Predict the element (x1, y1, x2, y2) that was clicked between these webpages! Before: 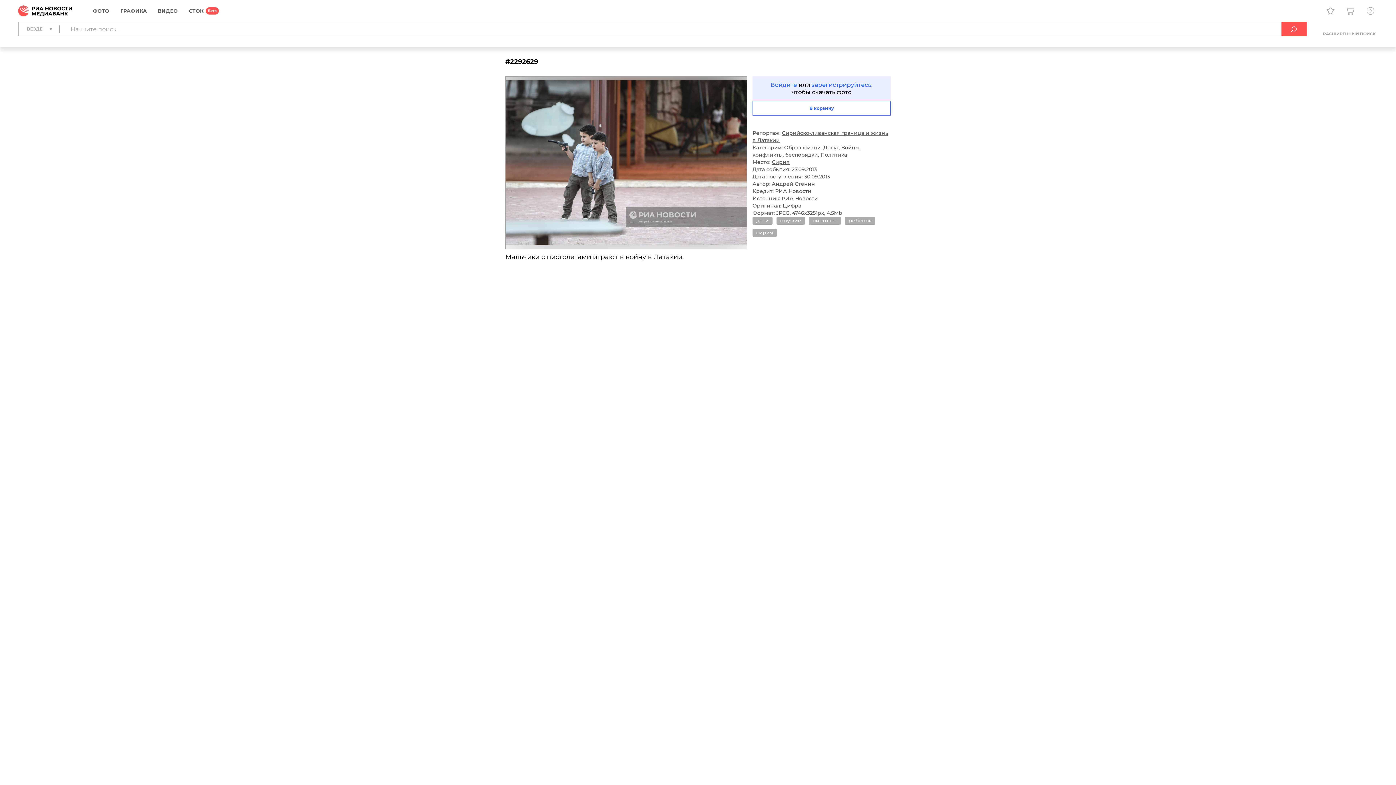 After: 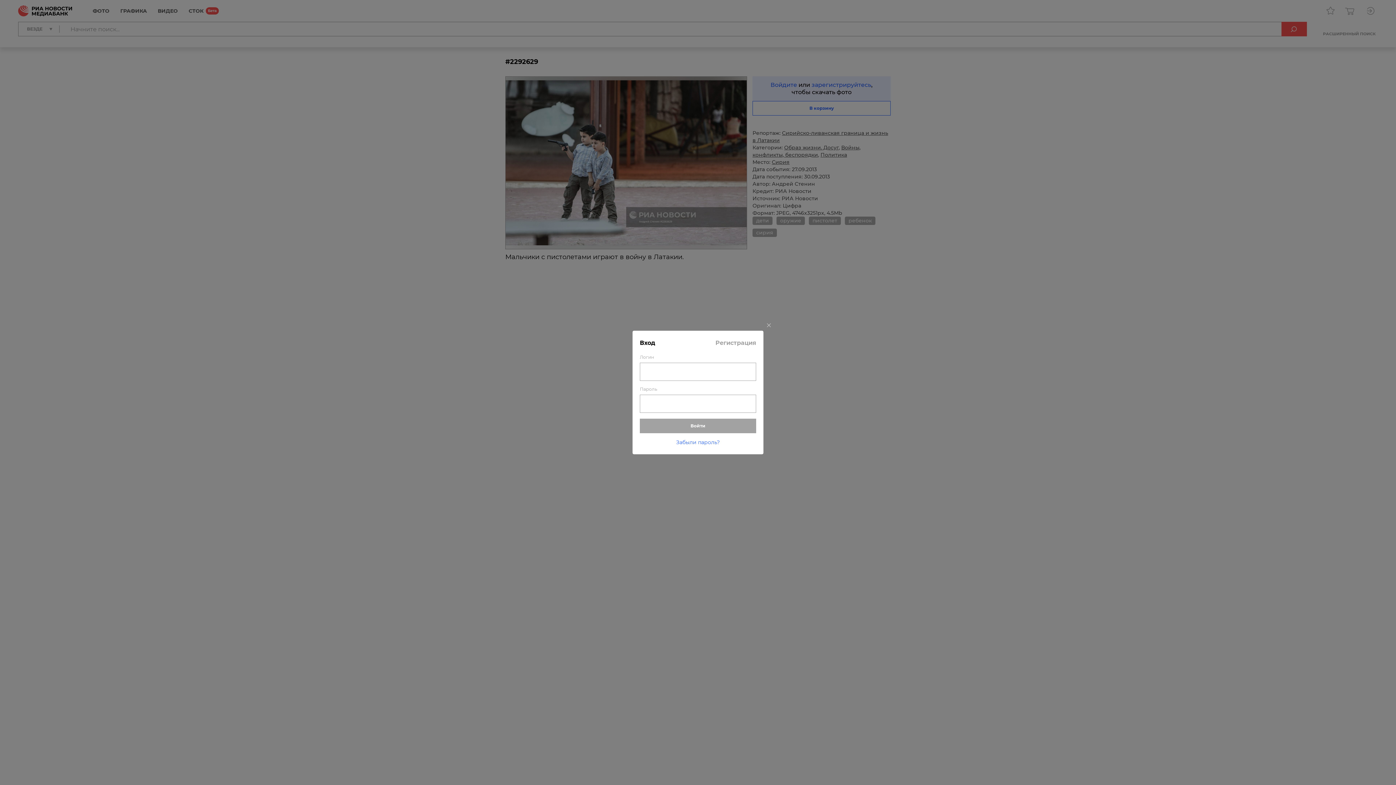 Action: label: Войдите bbox: (770, 81, 797, 88)